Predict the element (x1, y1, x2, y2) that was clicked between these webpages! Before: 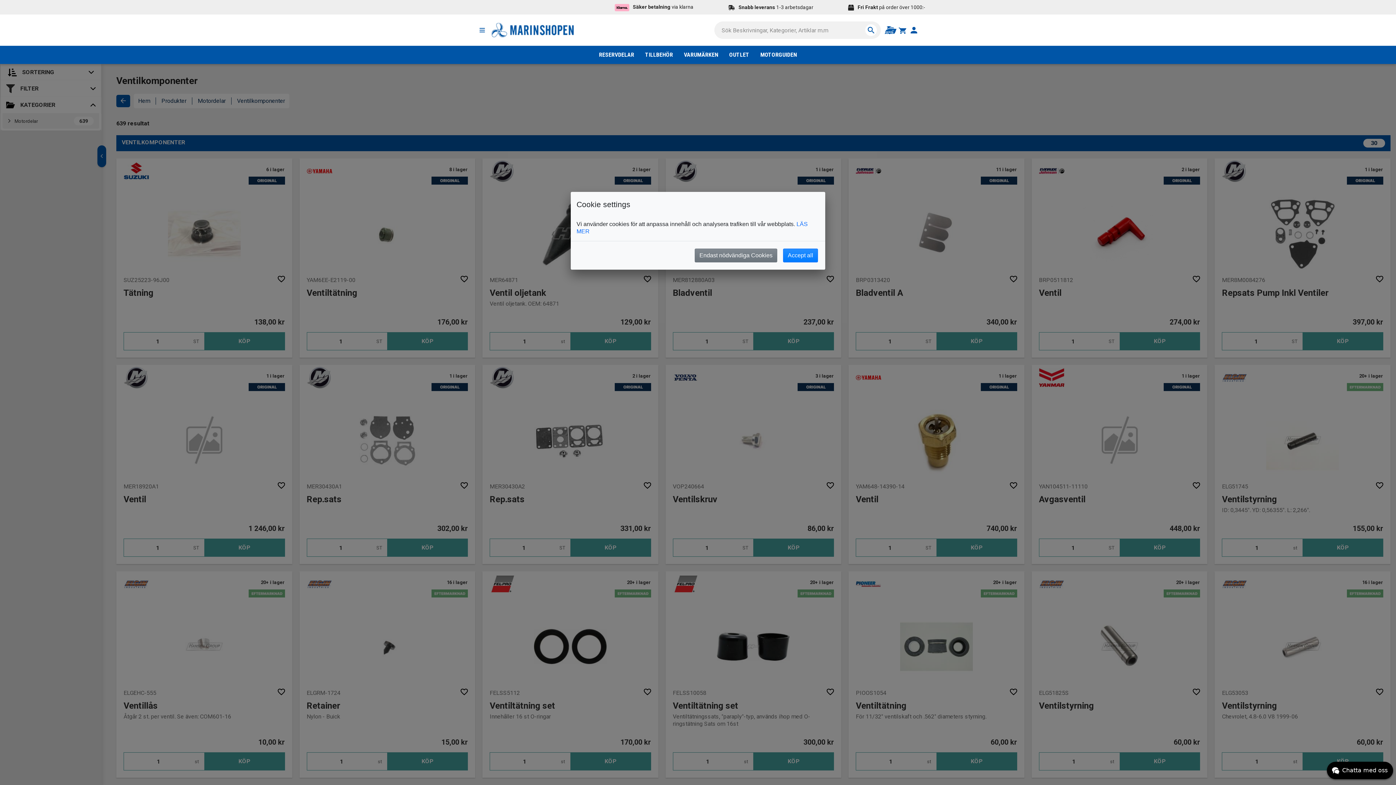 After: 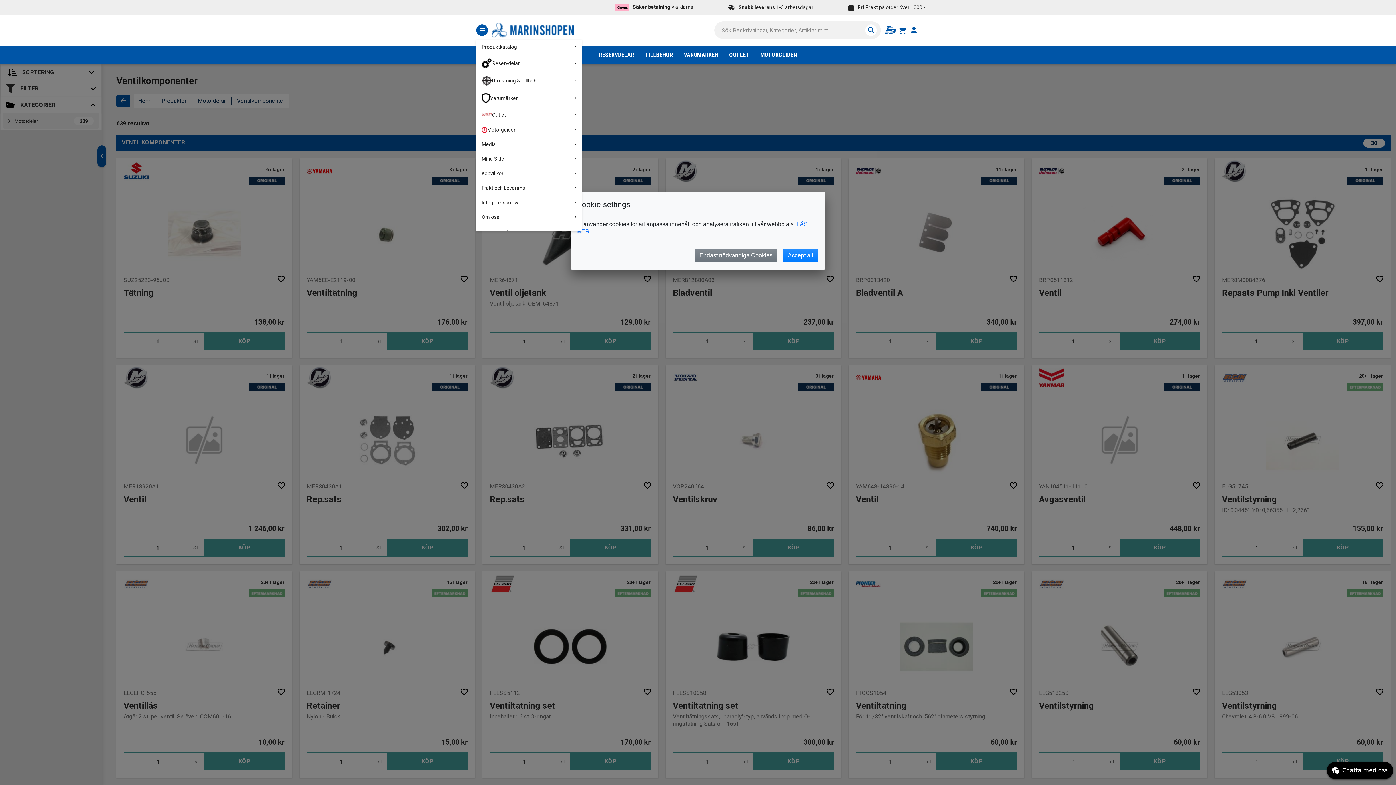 Action: bbox: (476, 24, 488, 36)